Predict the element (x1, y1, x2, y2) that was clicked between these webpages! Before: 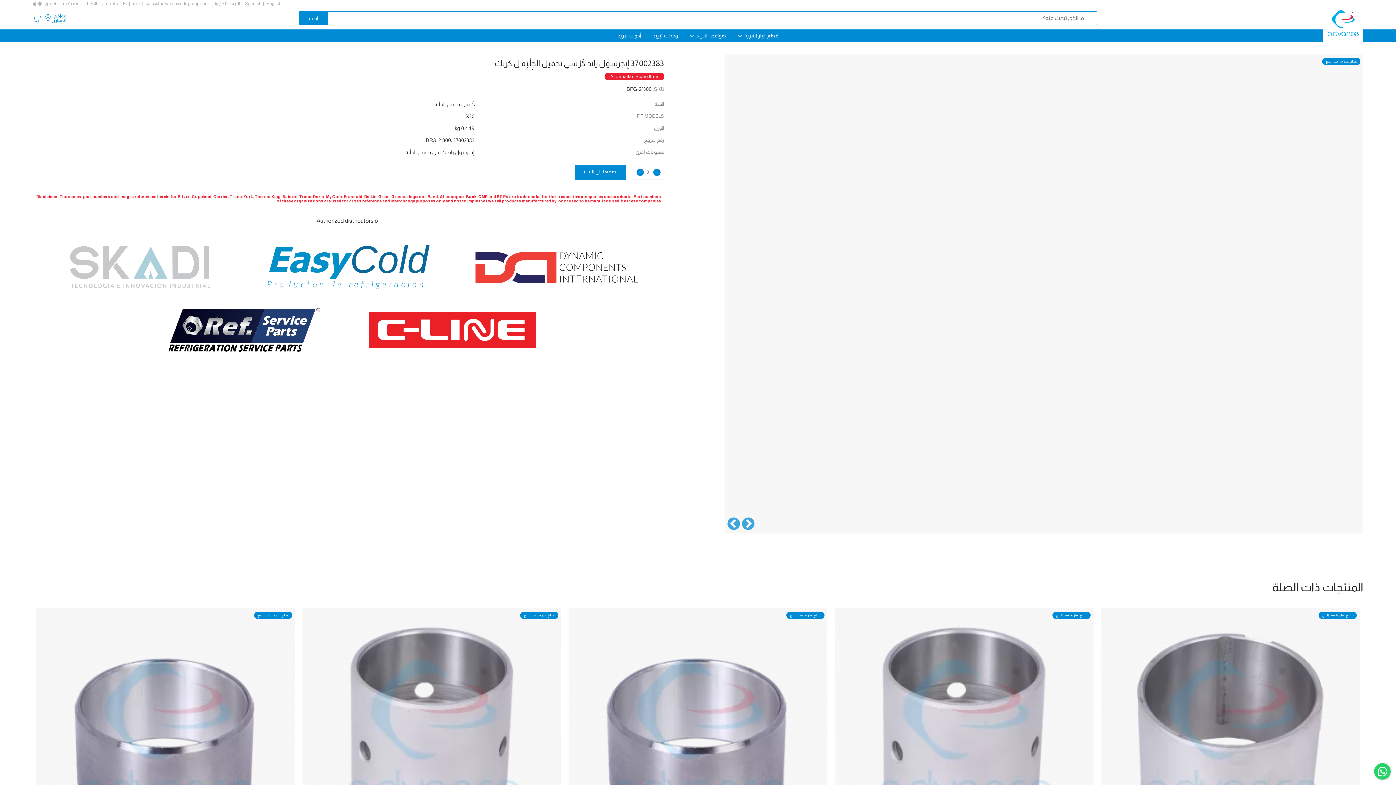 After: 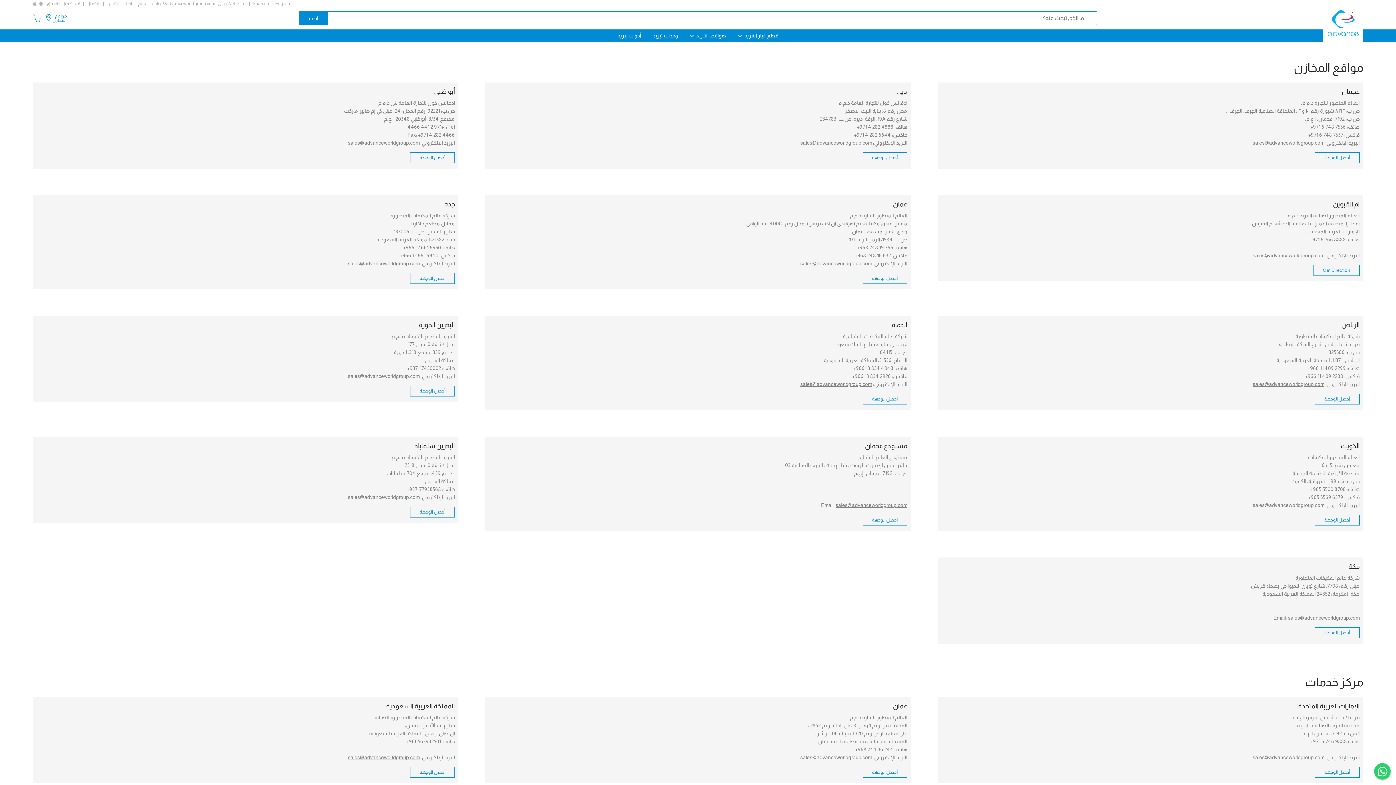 Action: bbox: (44, 14, 51, 22)